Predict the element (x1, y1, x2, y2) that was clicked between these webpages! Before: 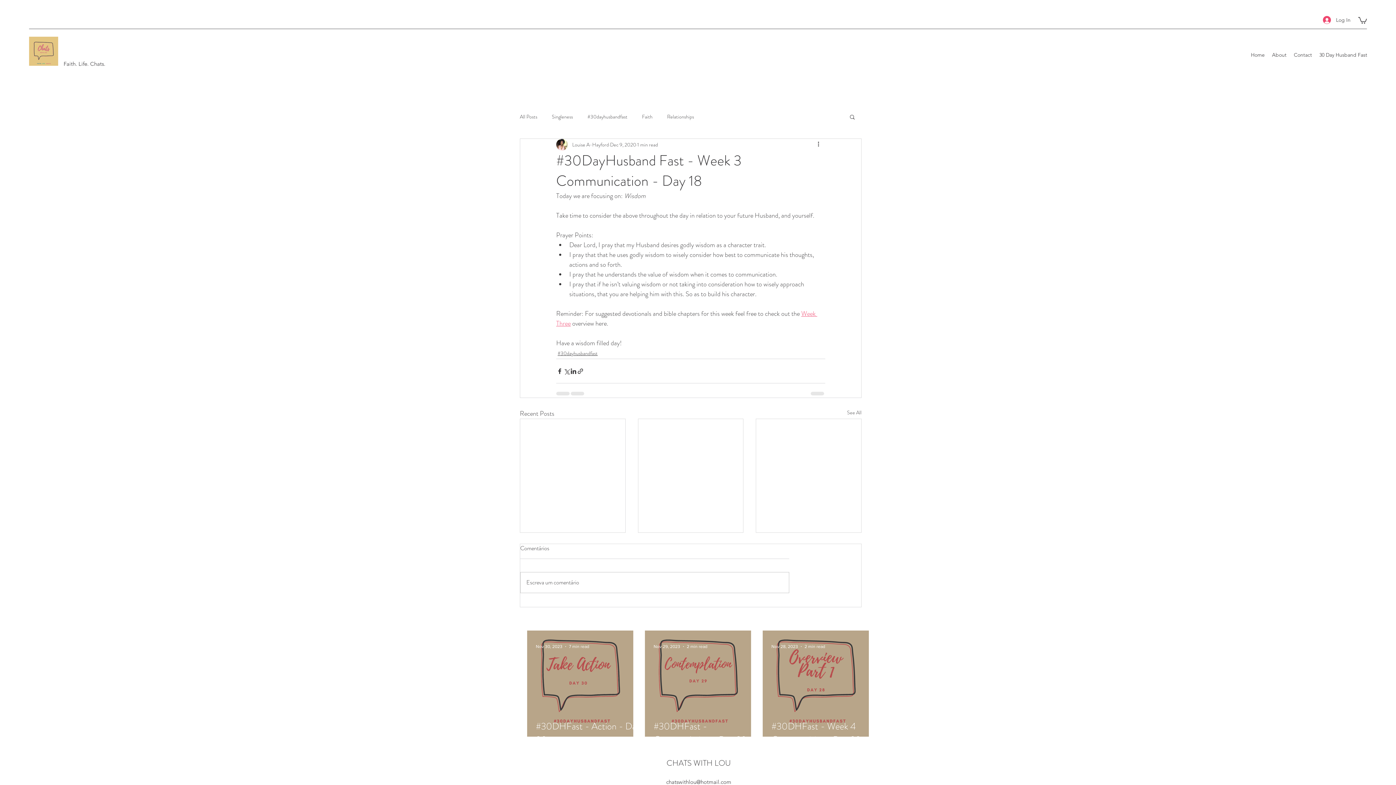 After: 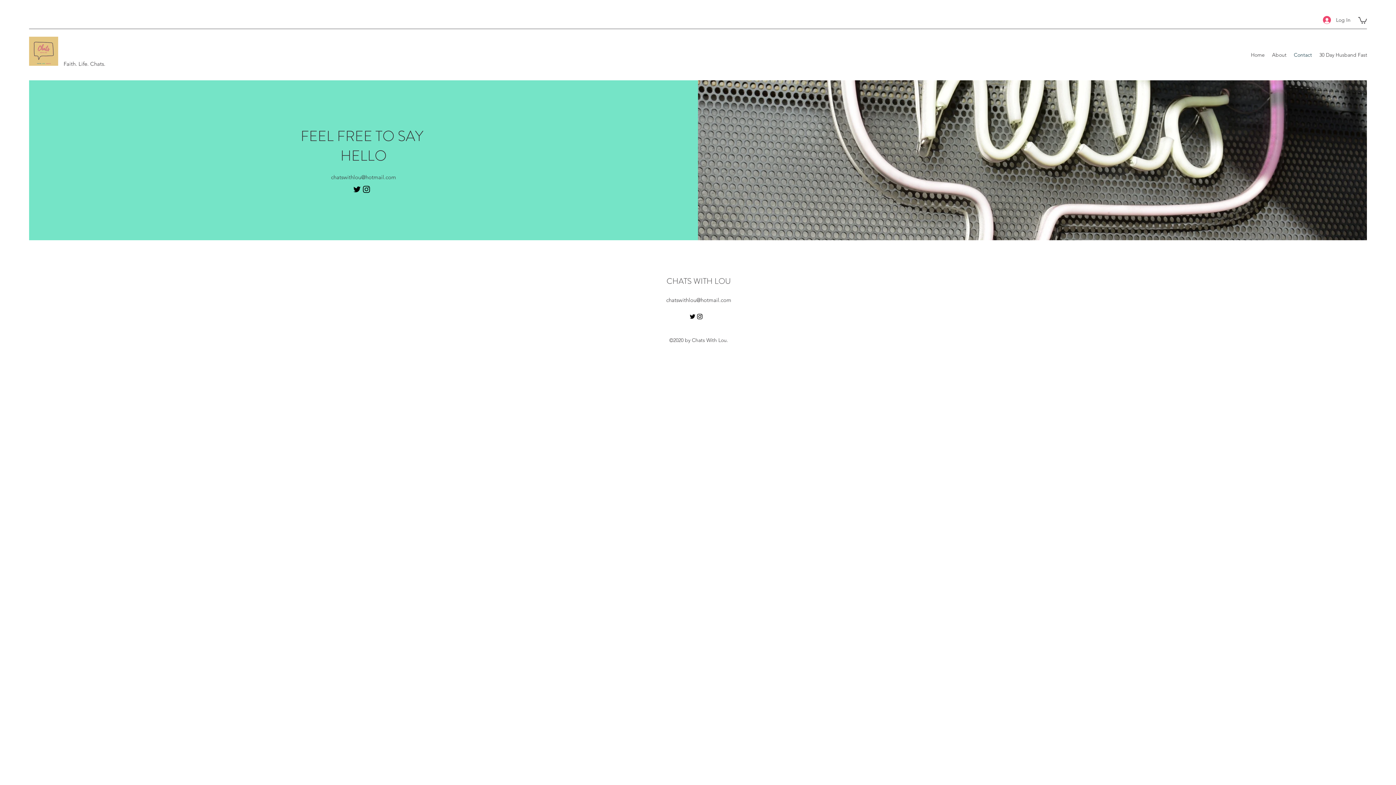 Action: bbox: (1290, 49, 1316, 60) label: Contact